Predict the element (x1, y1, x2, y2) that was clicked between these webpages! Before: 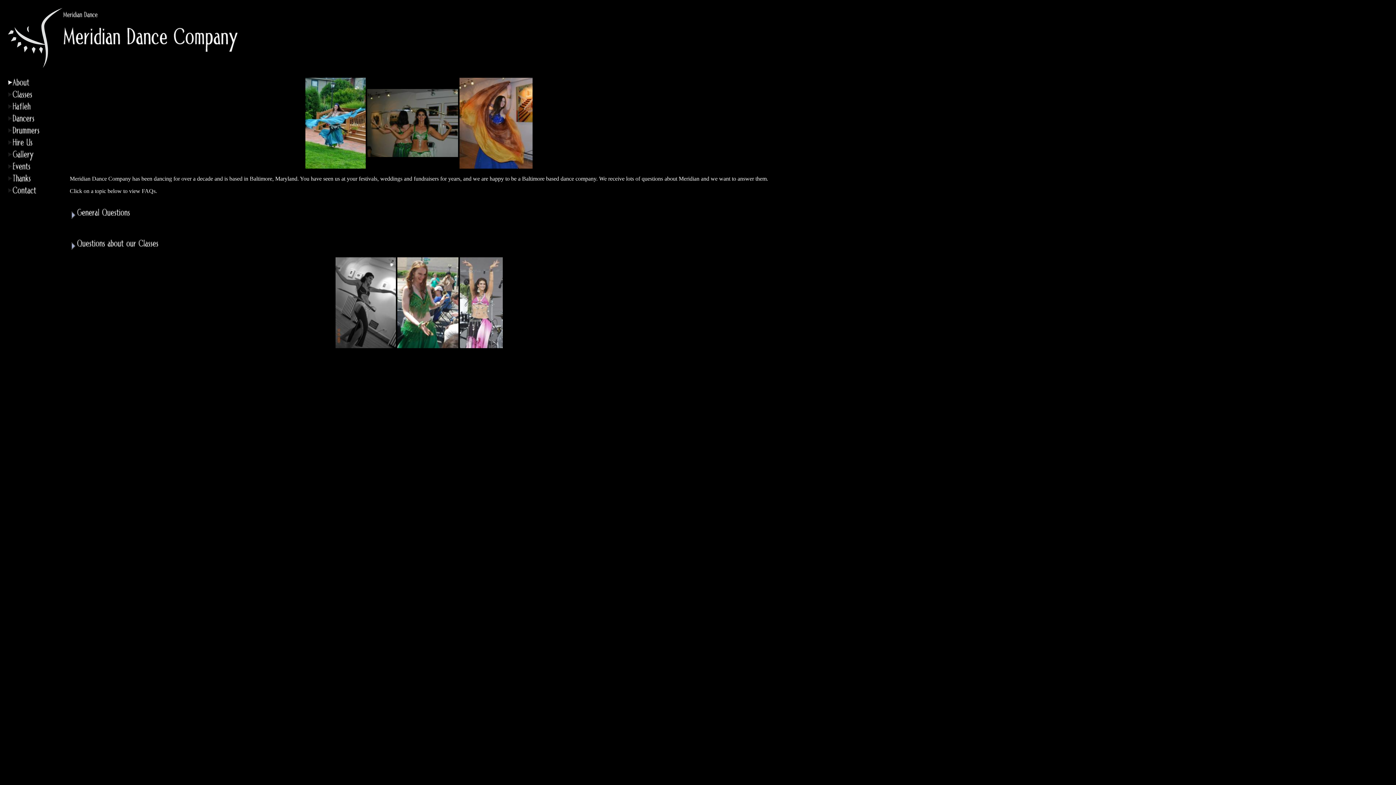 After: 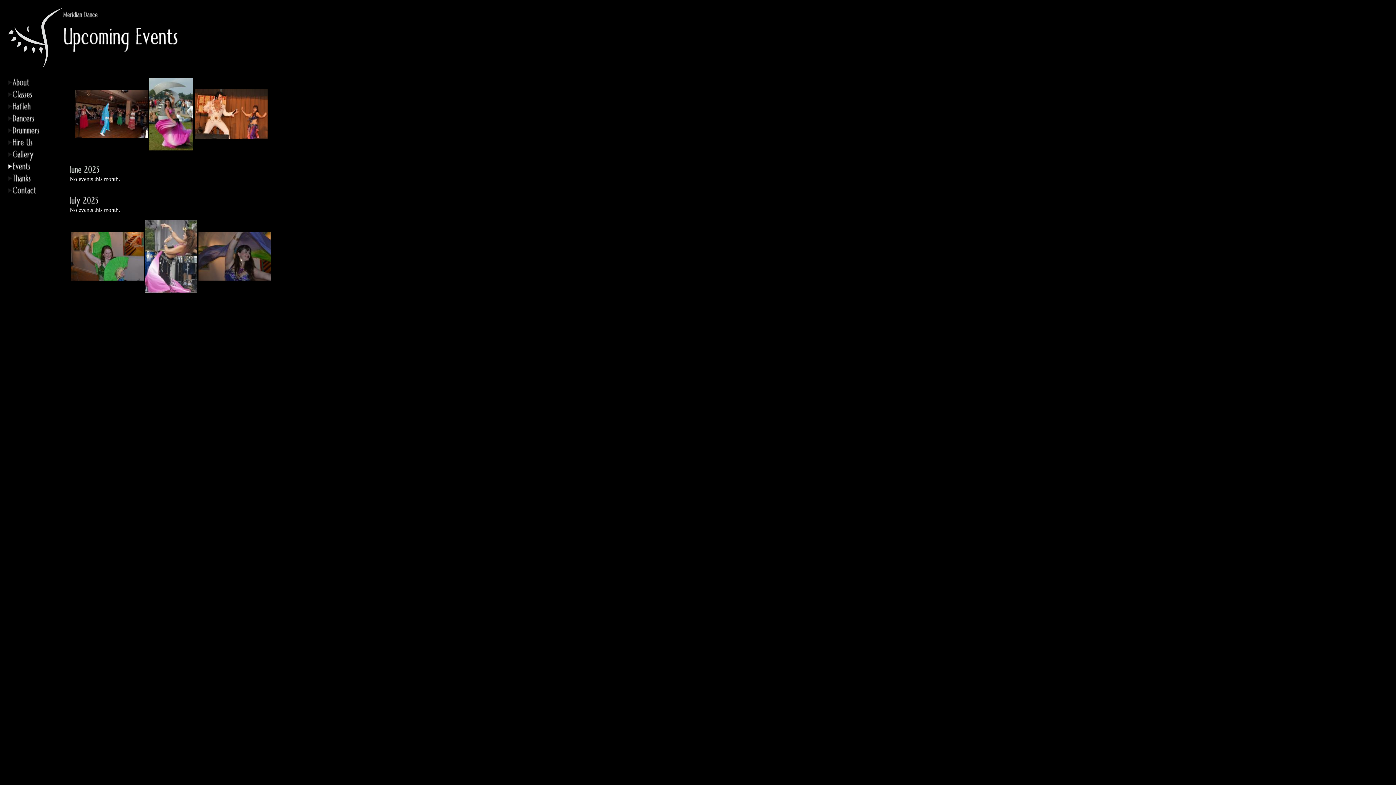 Action: bbox: (12, 167, 30, 173)